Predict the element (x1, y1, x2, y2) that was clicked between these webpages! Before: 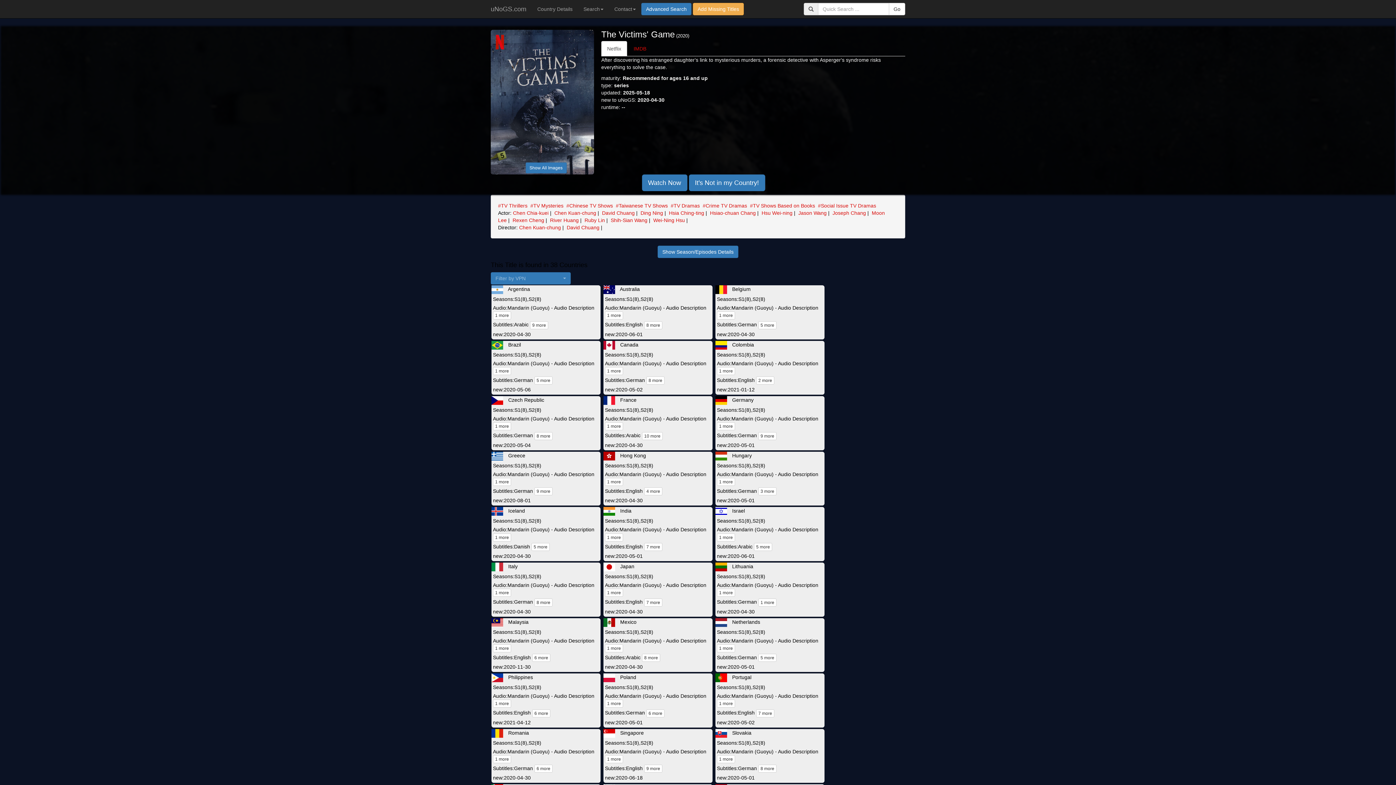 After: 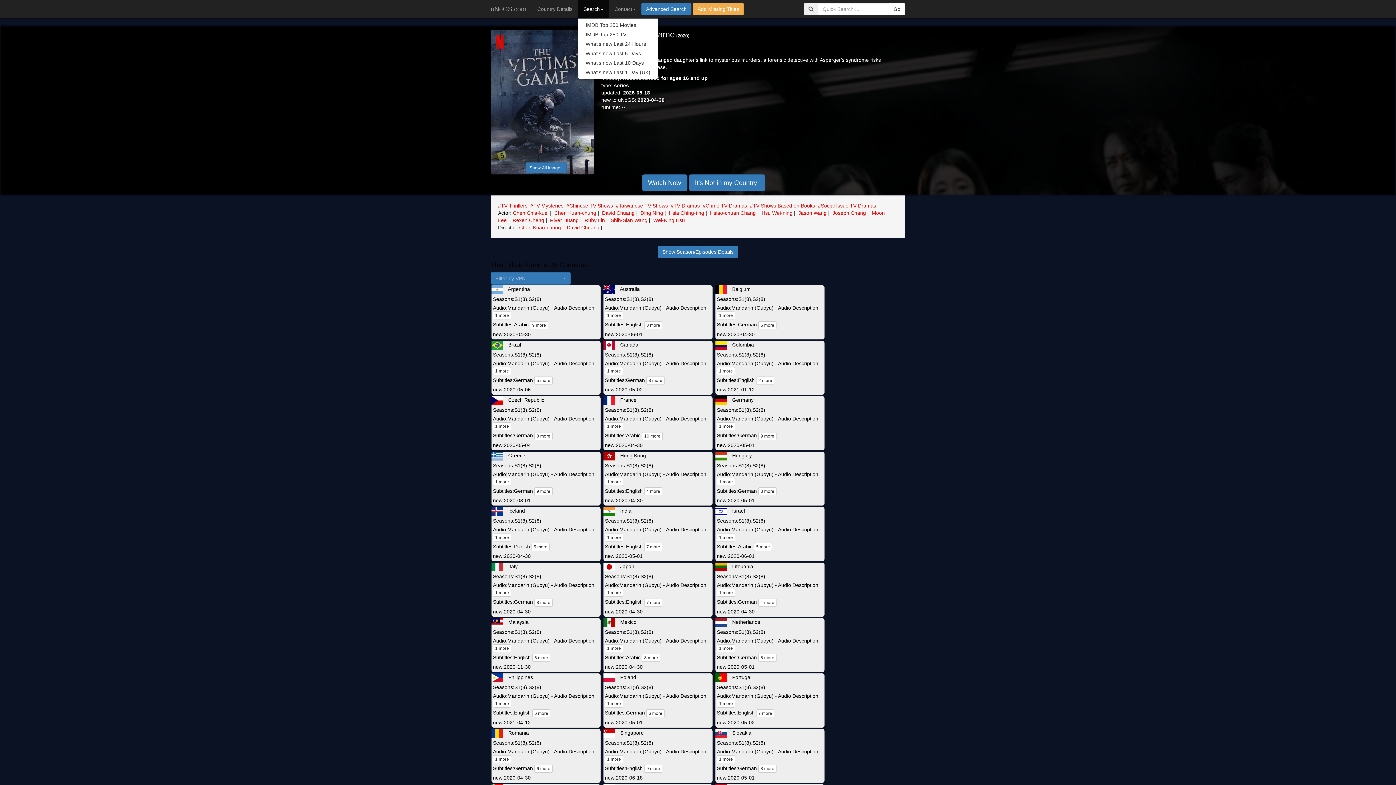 Action: bbox: (578, 0, 609, 18) label: Search